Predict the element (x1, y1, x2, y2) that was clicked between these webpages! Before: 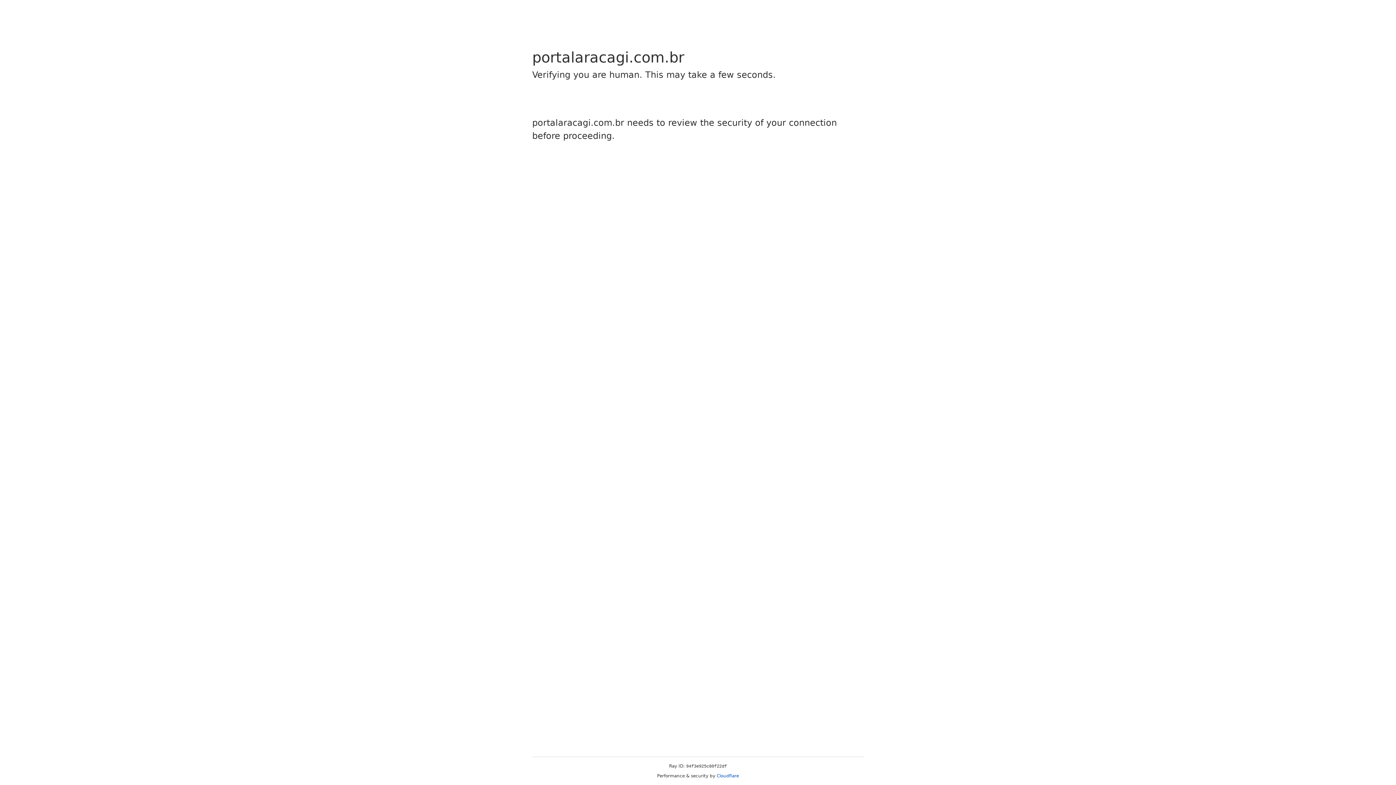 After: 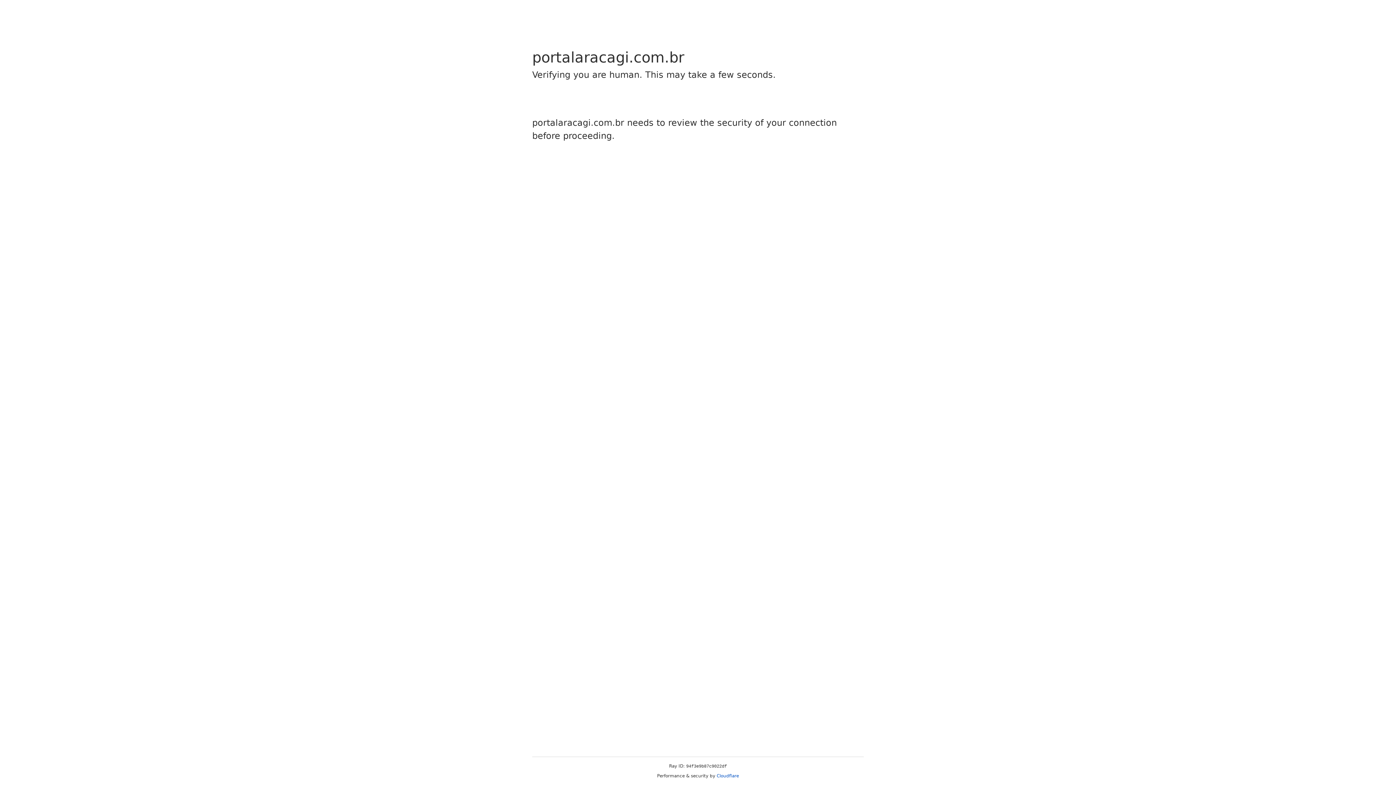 Action: label: Cloudflare bbox: (716, 773, 739, 778)